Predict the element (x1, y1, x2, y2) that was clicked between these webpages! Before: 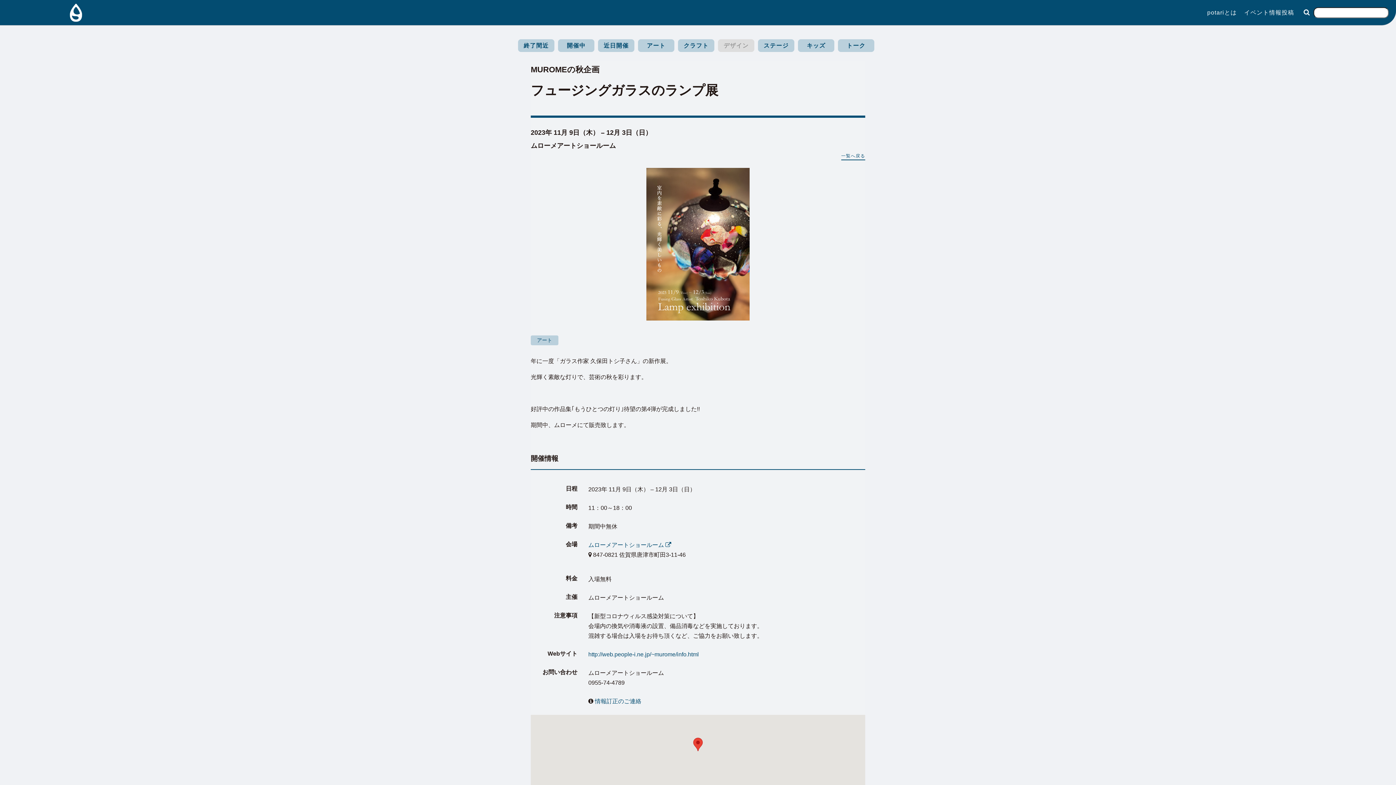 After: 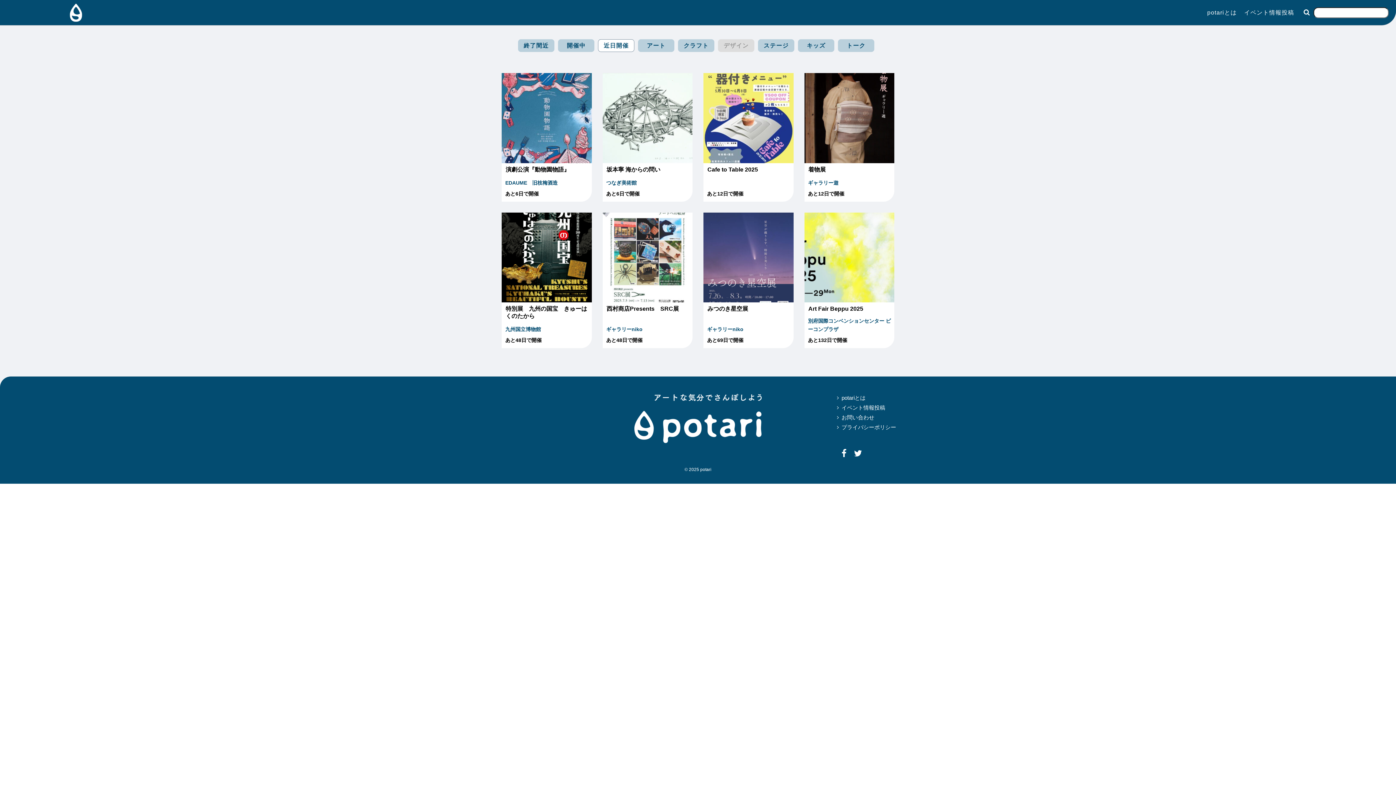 Action: label: 近日開催 bbox: (598, 39, 634, 52)